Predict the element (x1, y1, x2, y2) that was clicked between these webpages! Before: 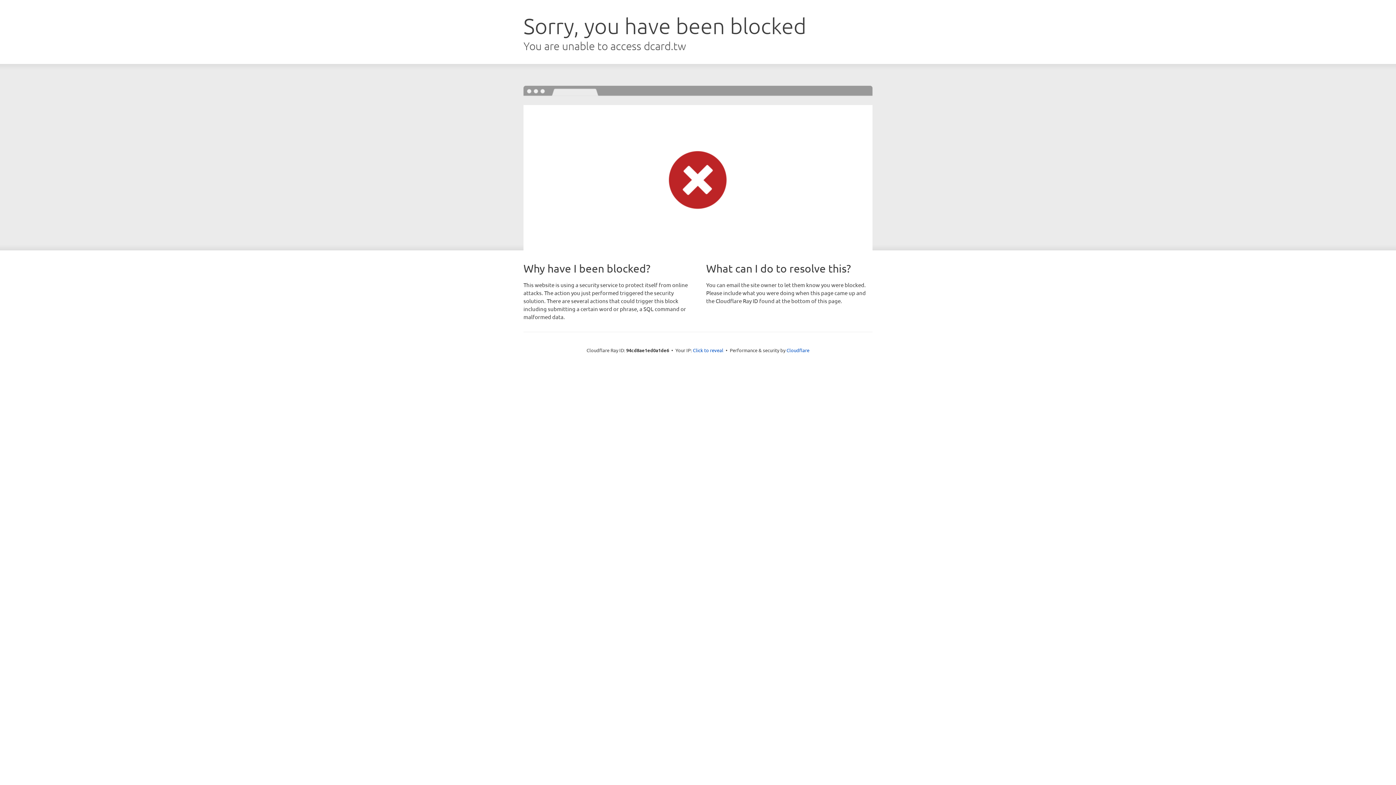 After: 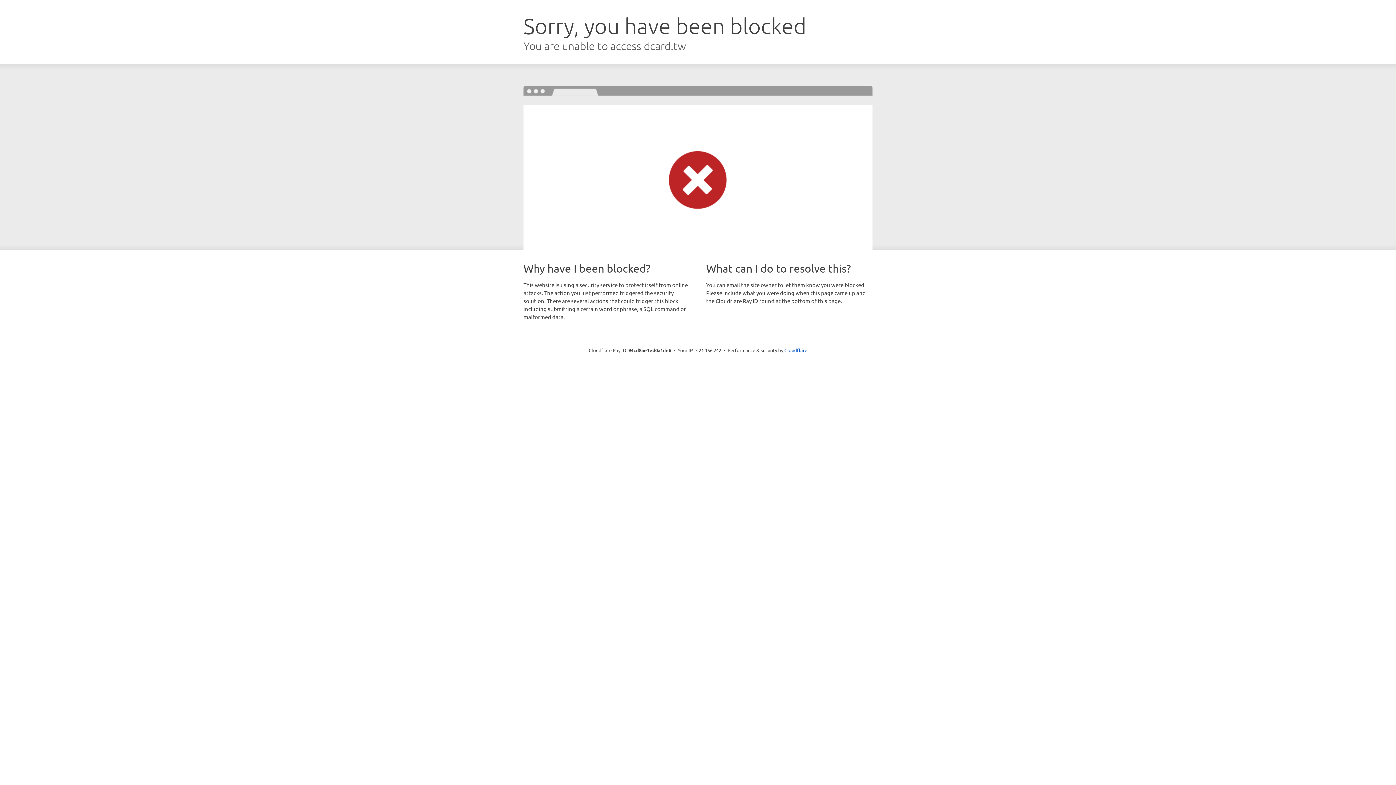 Action: label: Click to reveal bbox: (693, 346, 723, 353)